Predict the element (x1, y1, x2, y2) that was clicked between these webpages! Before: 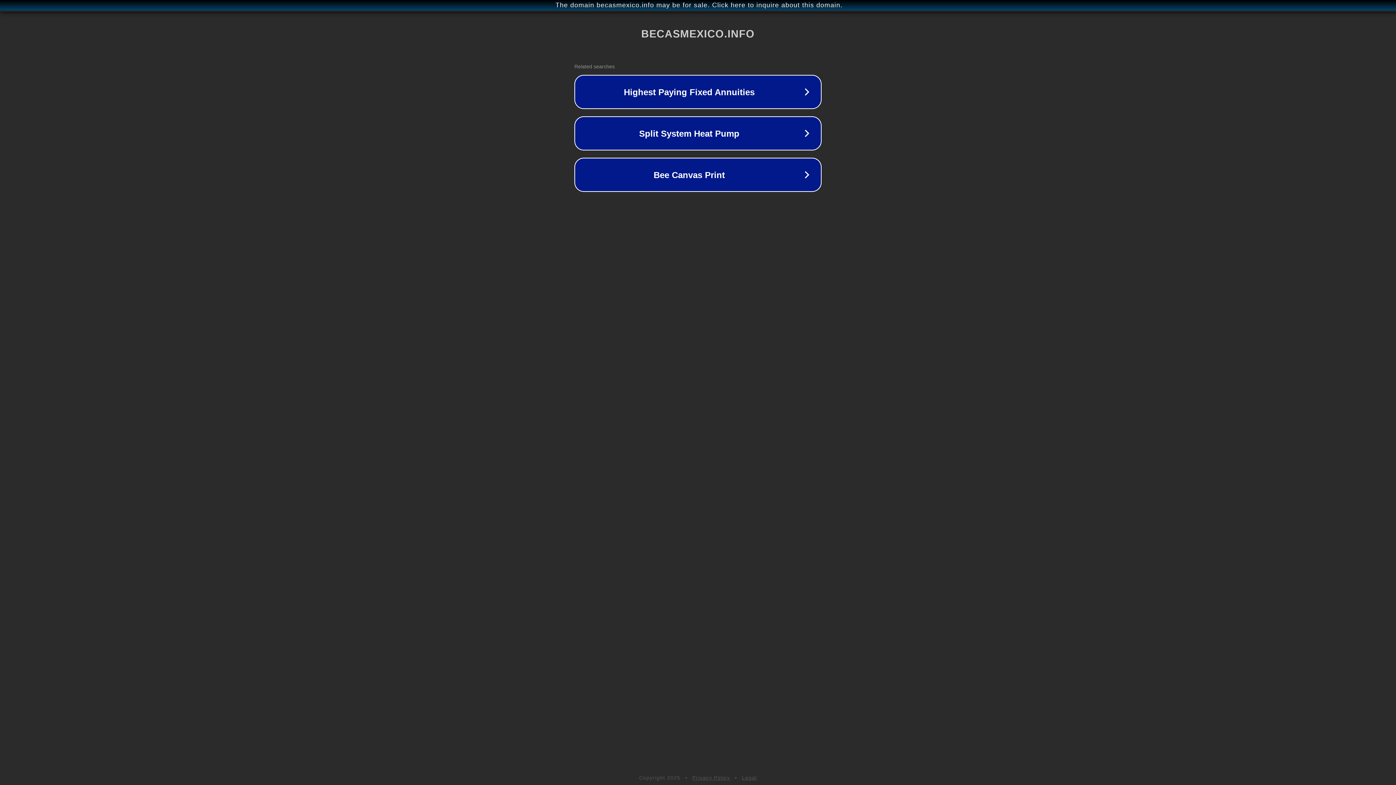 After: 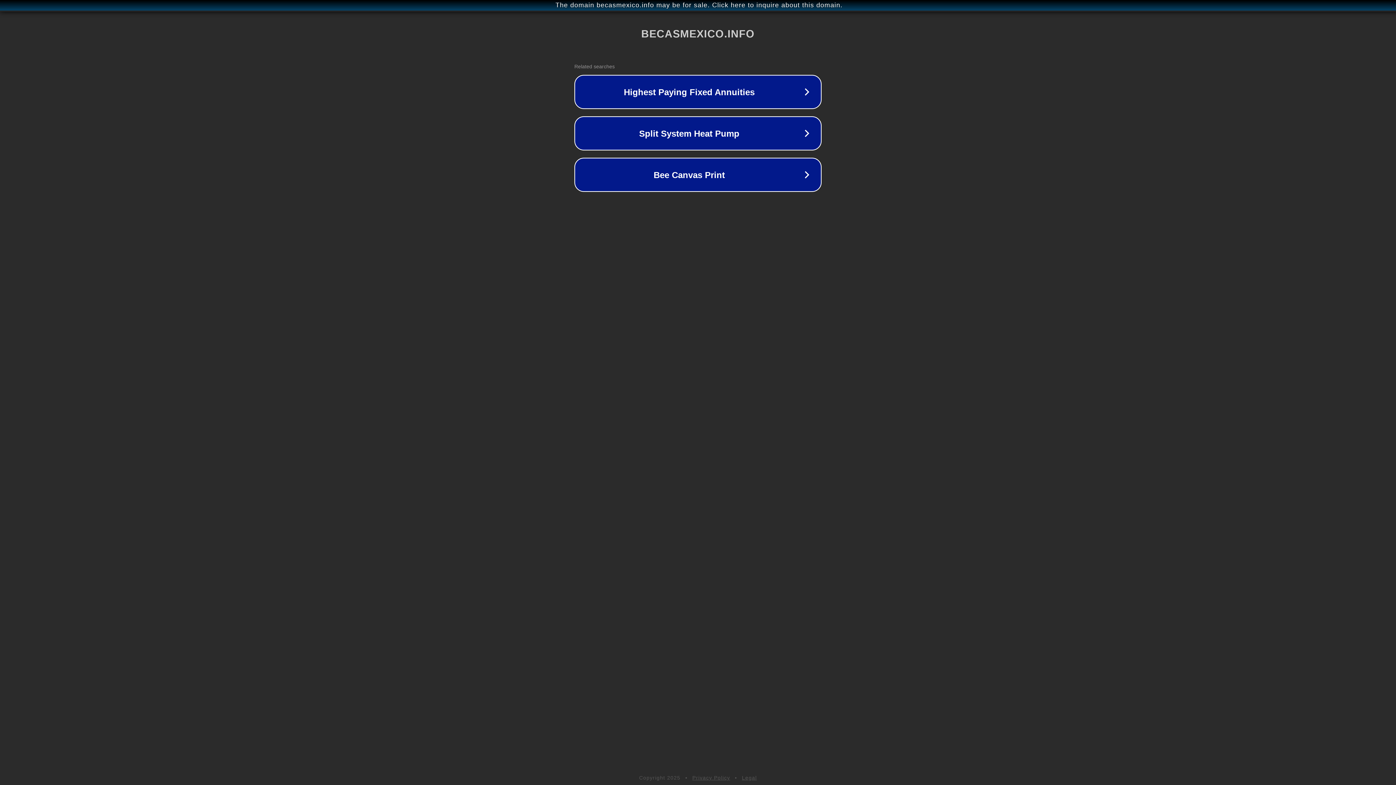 Action: bbox: (742, 775, 757, 781) label: Legal